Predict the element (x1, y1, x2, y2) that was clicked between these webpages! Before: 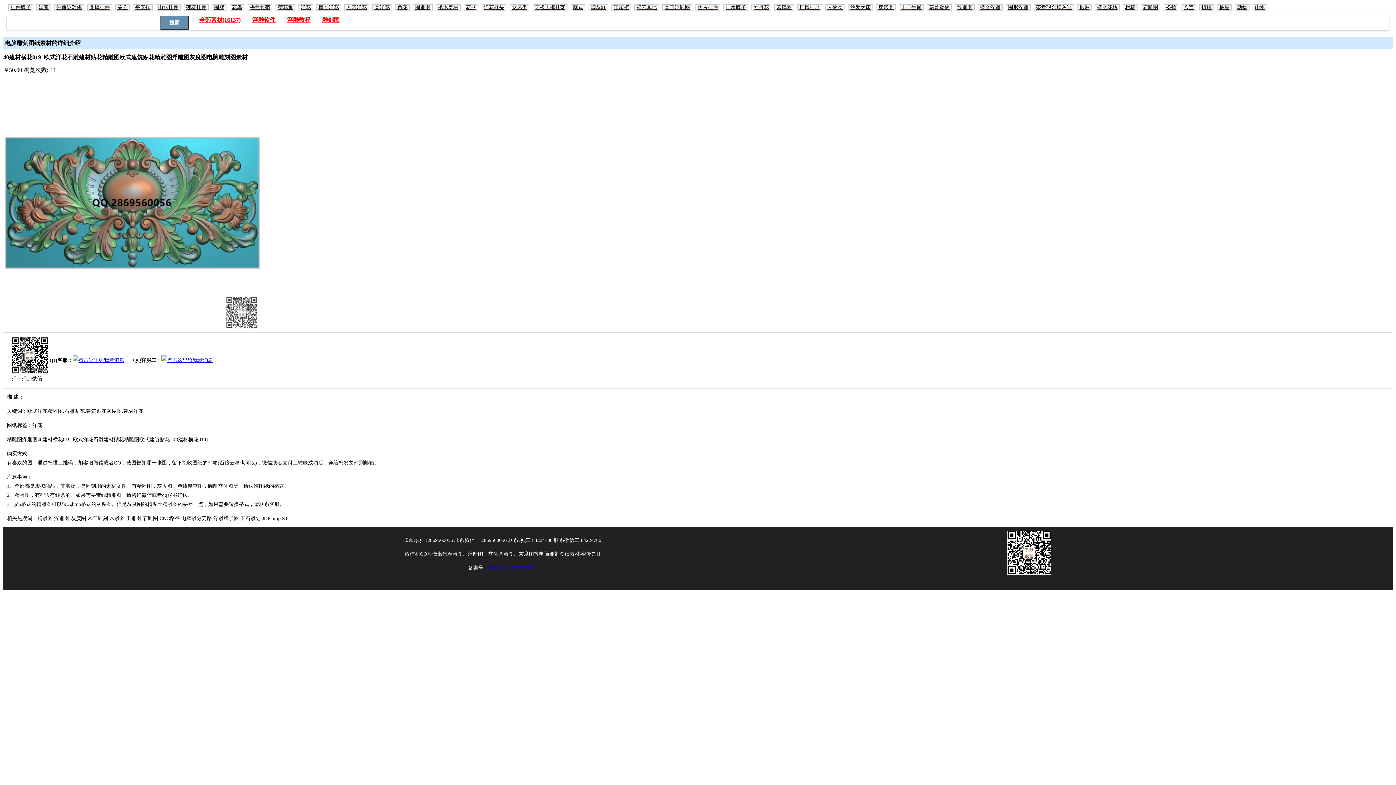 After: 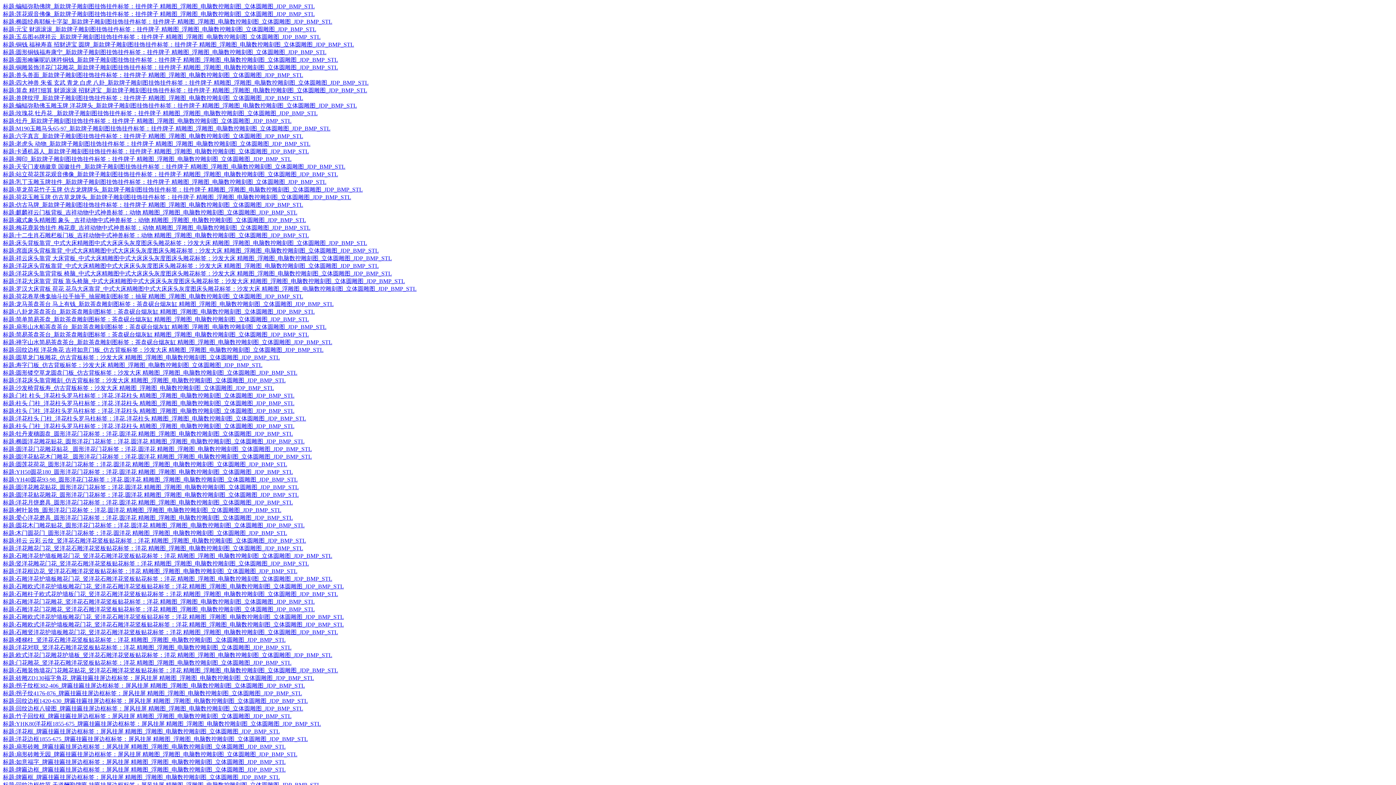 Action: label: 网站地图索引 bbox: (24, 579, 55, 584)